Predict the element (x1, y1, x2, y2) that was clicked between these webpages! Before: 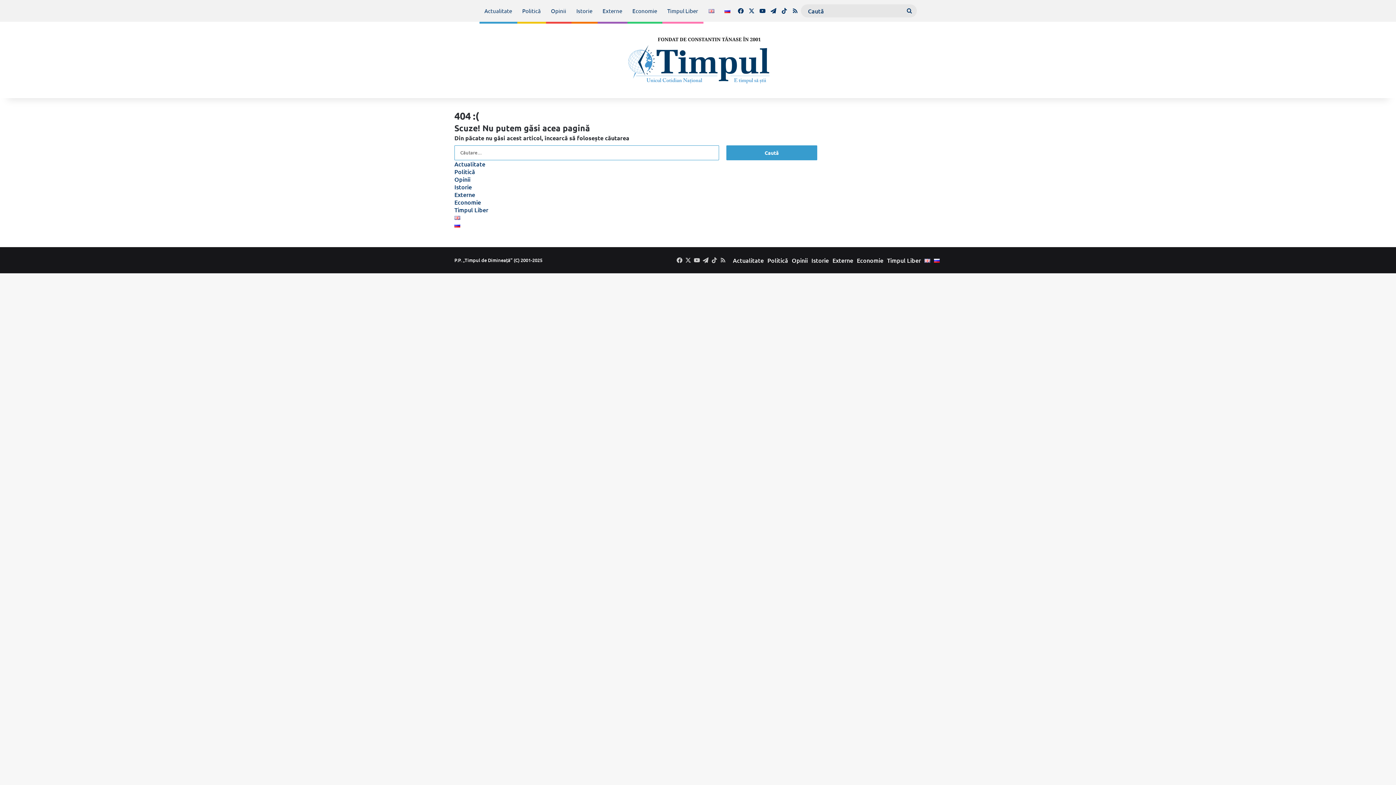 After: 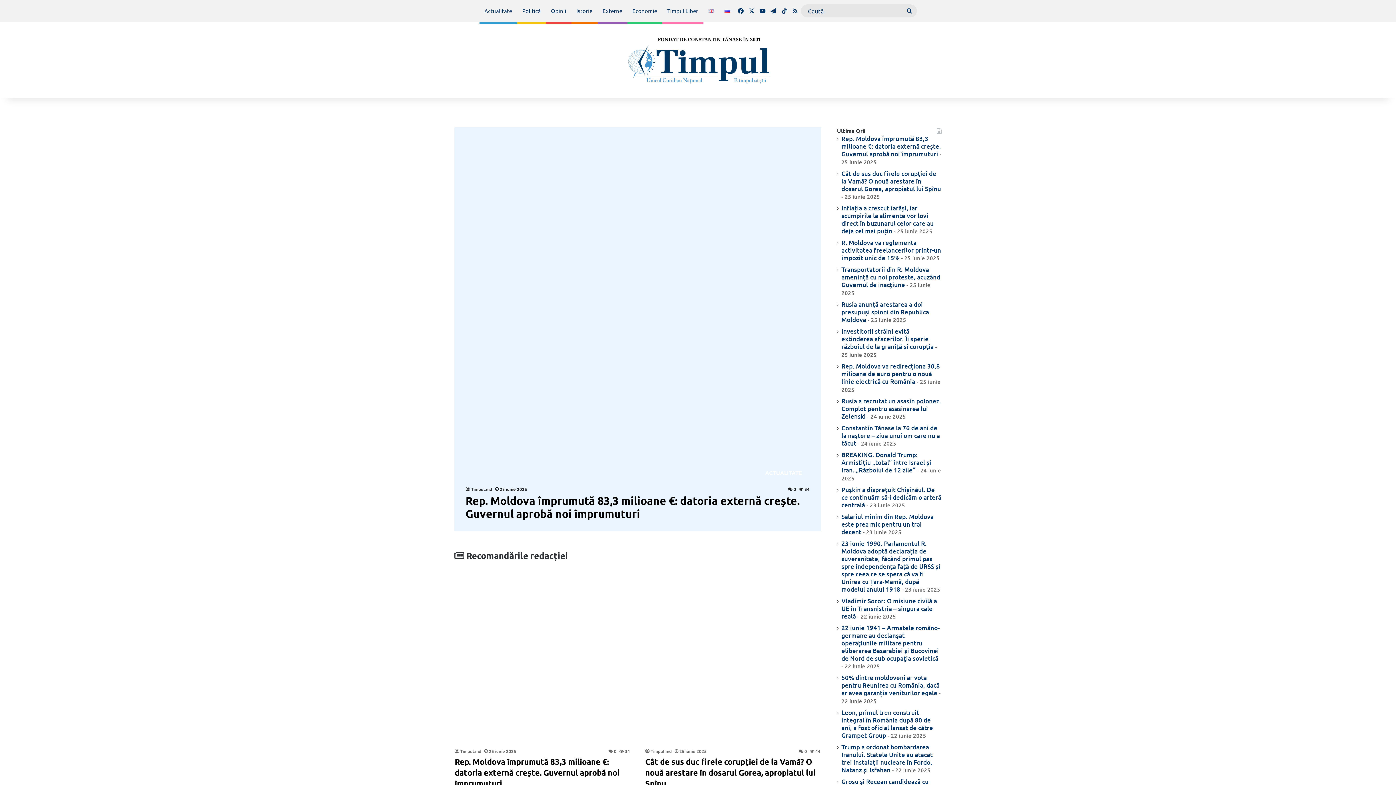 Action: bbox: (626, 36, 769, 83)